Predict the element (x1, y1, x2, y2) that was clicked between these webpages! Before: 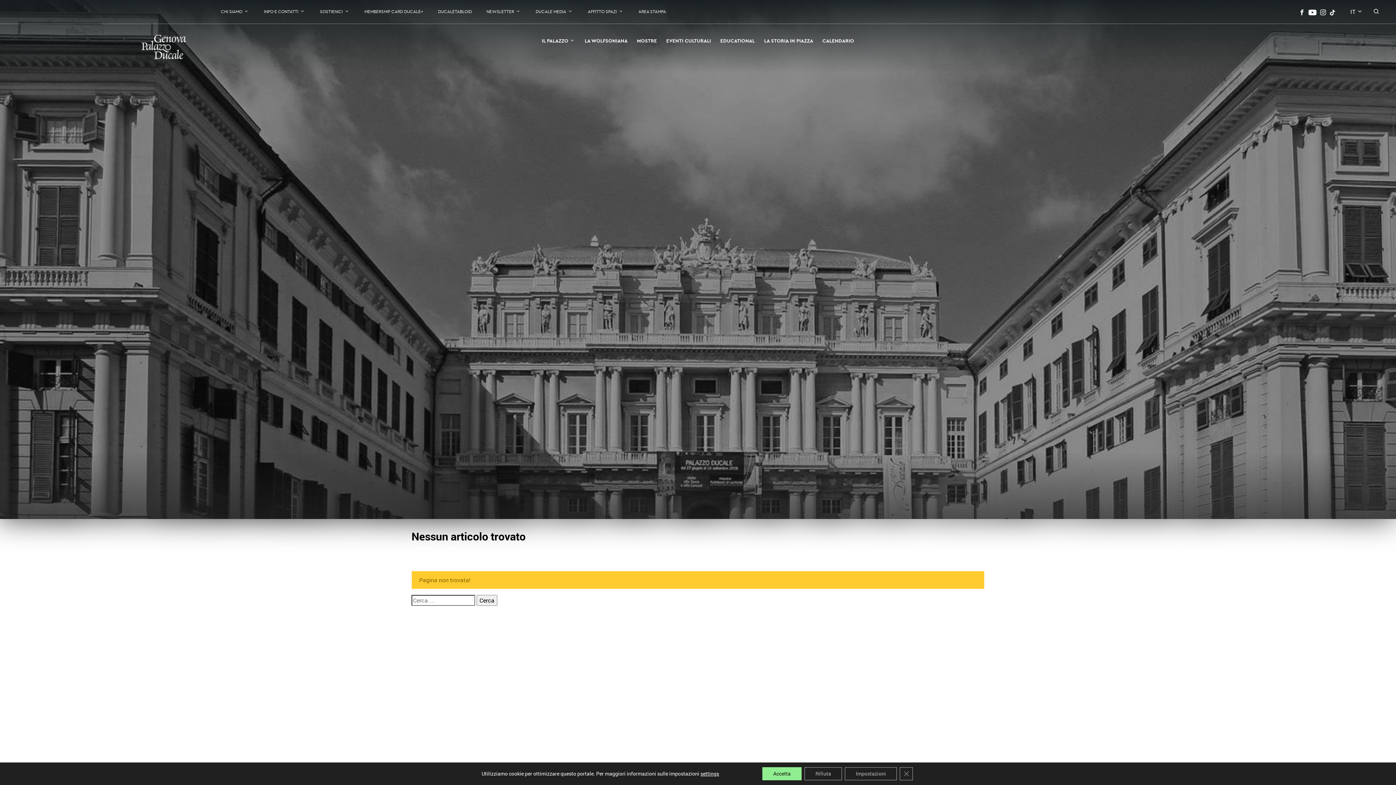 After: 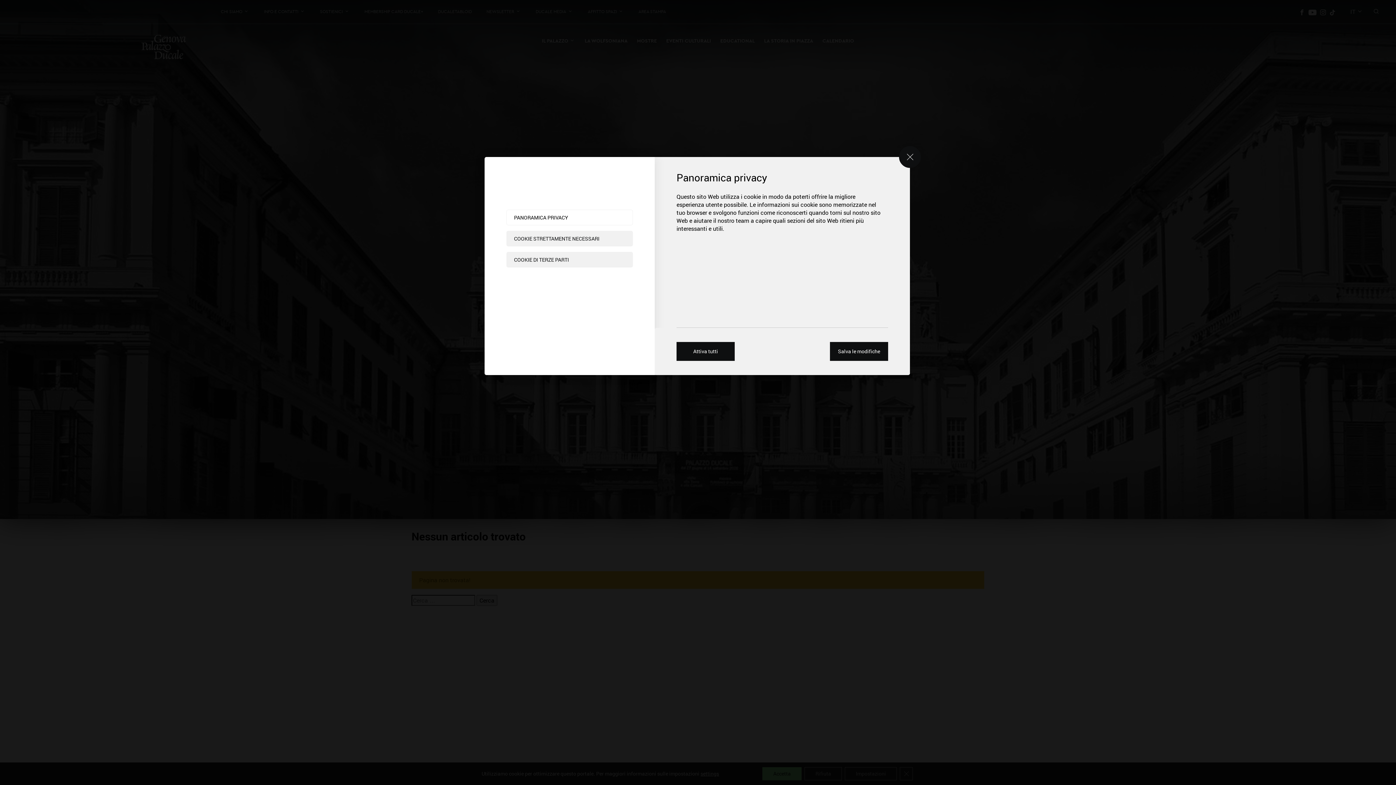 Action: bbox: (845, 767, 897, 780) label: Impostazioni